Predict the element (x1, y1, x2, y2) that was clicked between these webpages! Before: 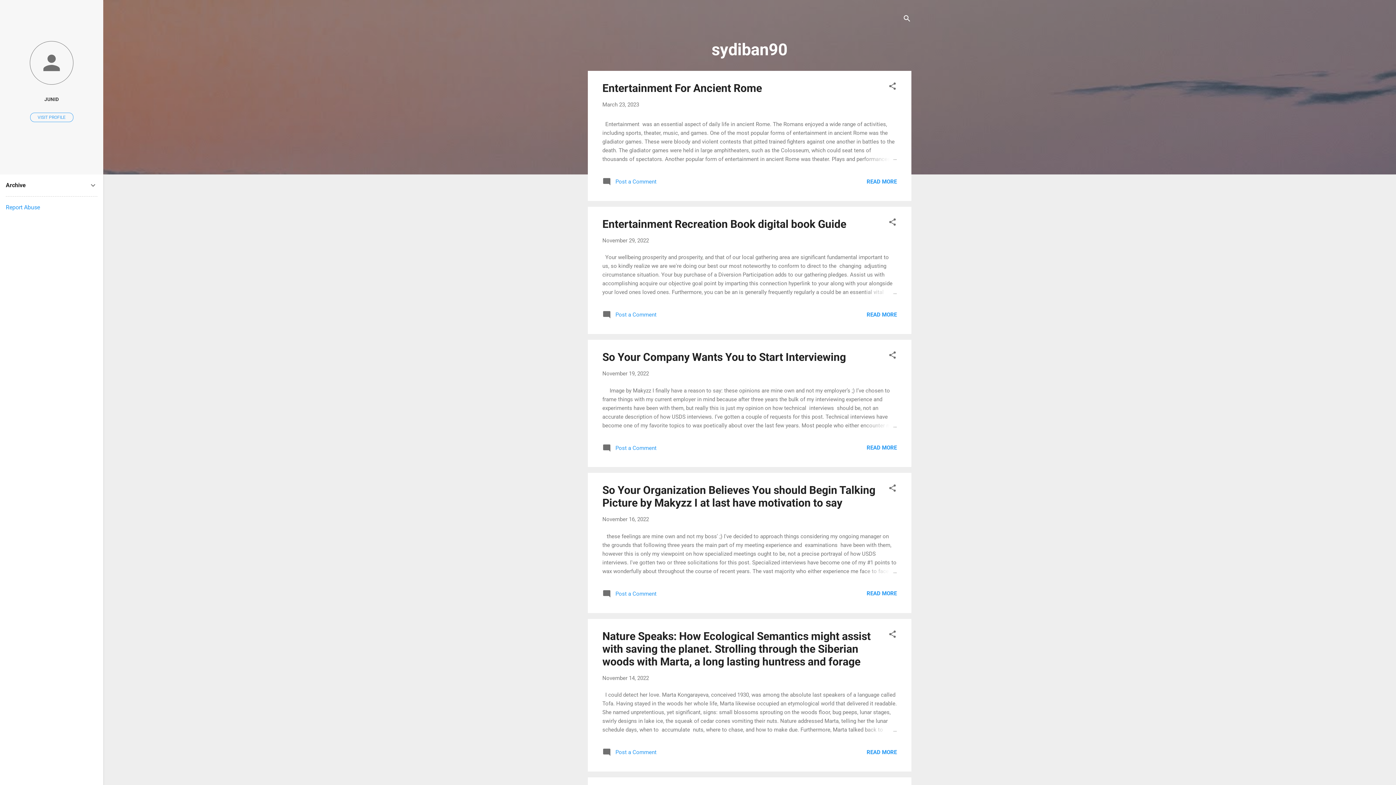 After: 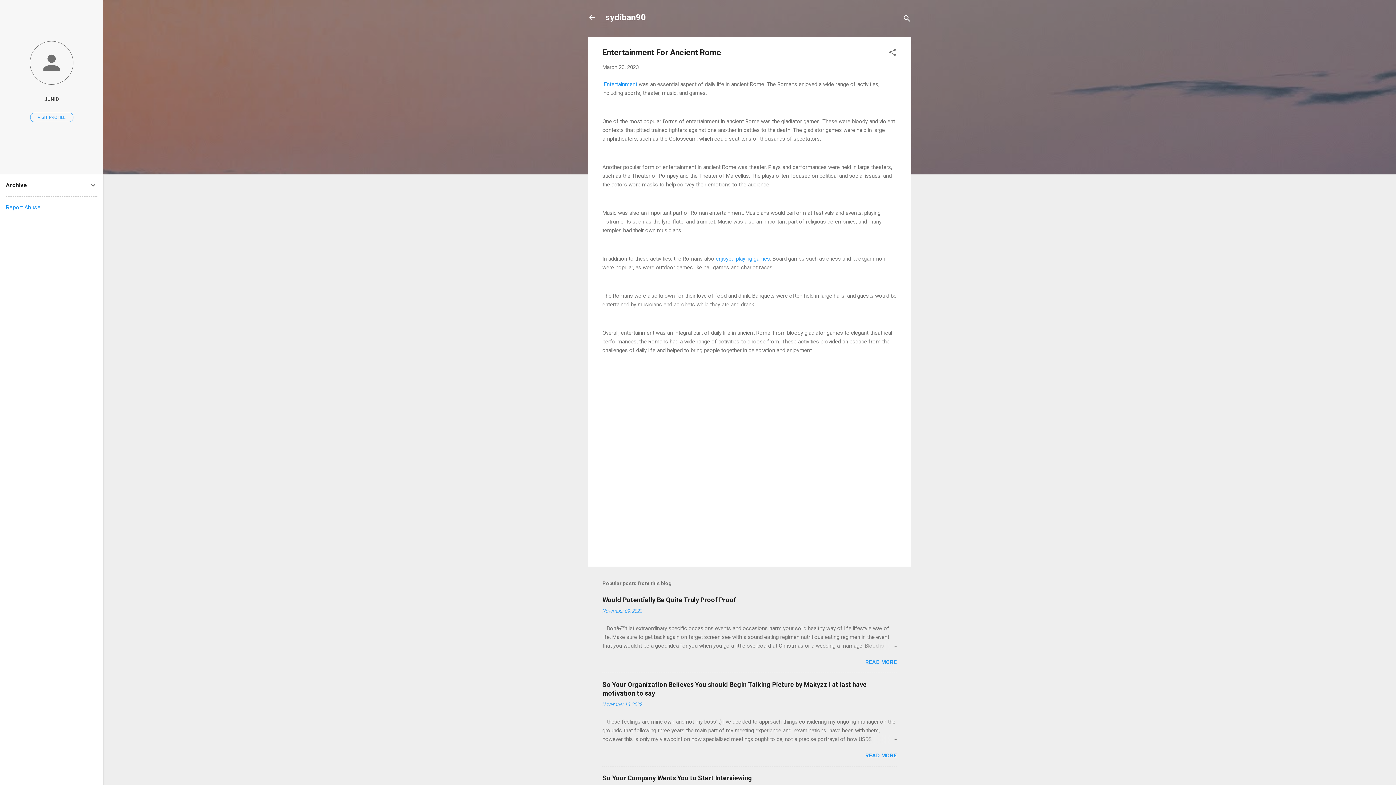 Action: bbox: (602, 101, 639, 108) label: March 23, 2023